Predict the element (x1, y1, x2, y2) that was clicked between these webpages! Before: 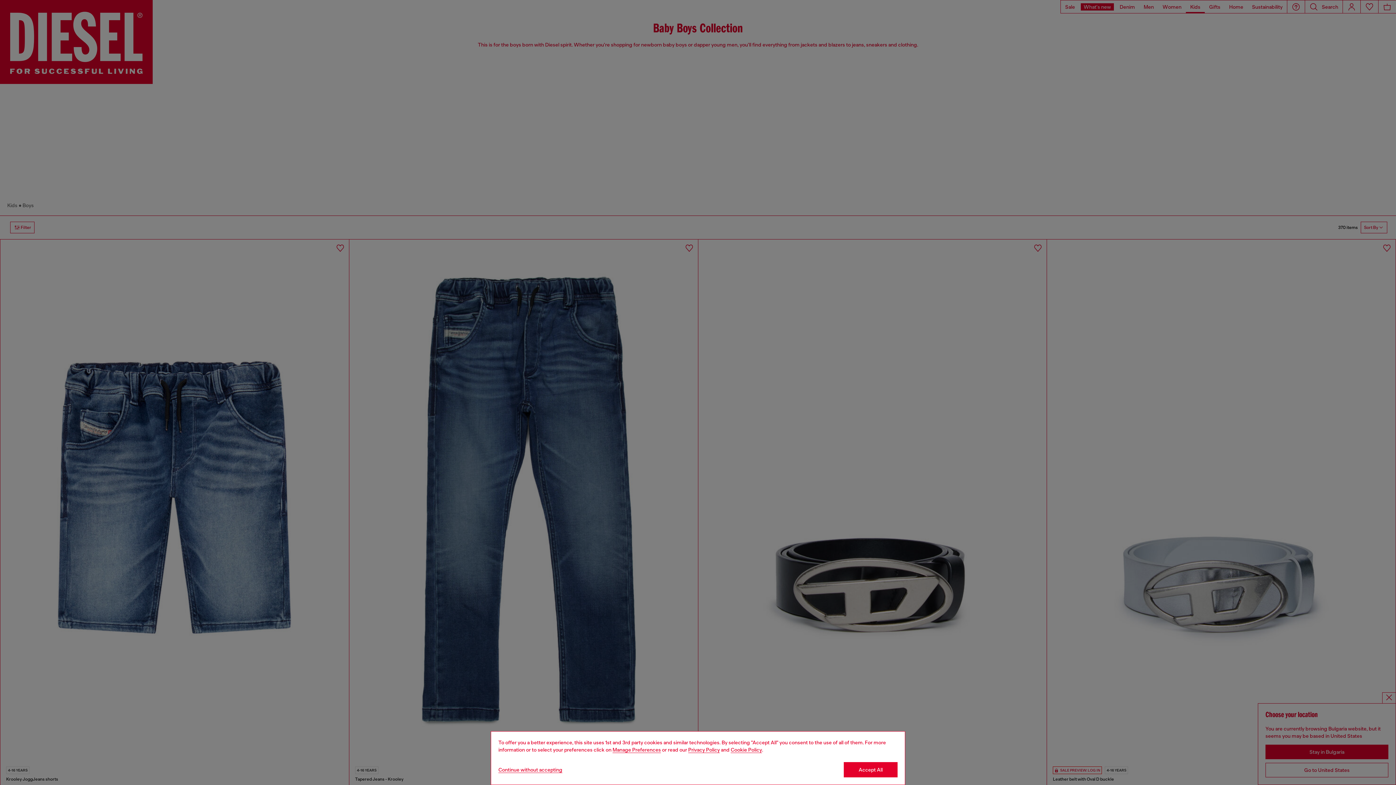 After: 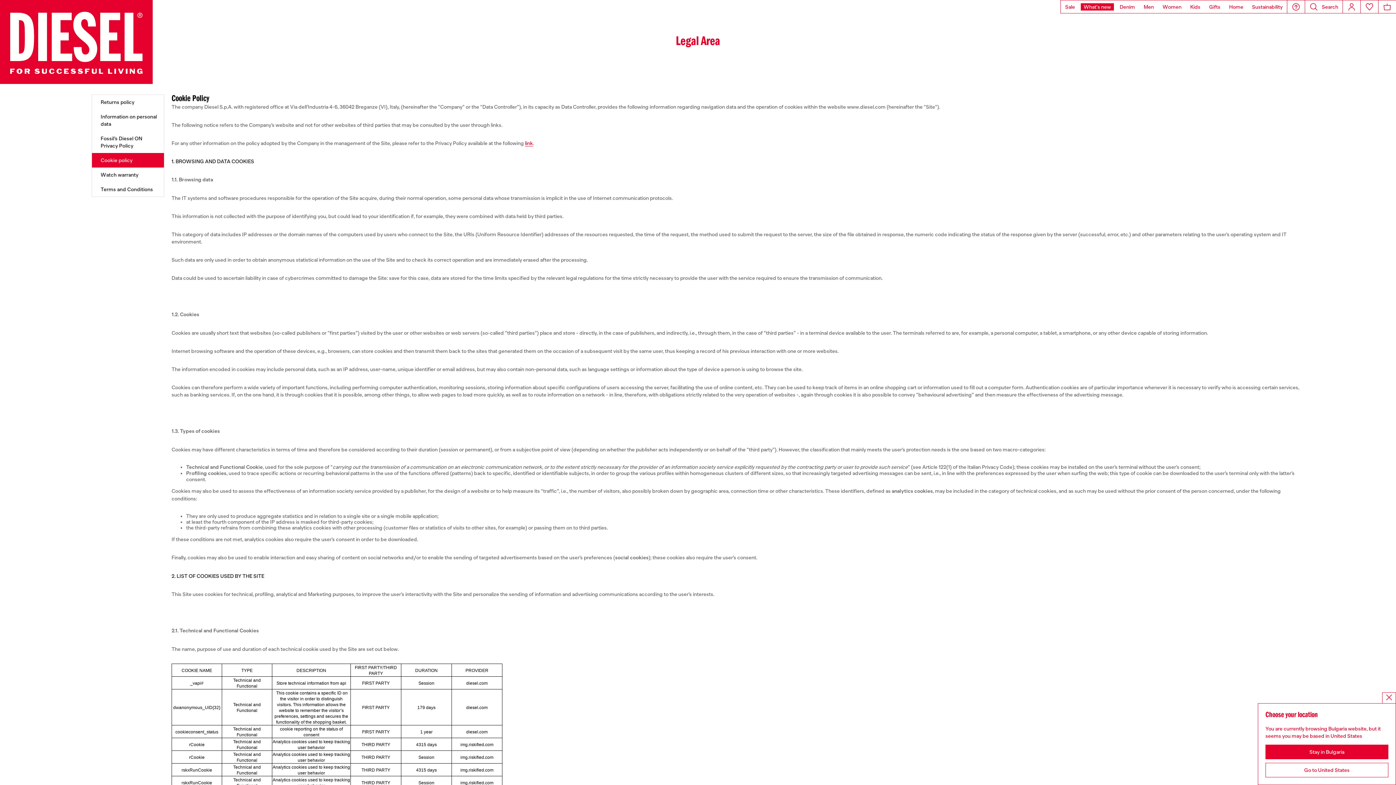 Action: bbox: (730, 747, 762, 753) label: Cookie Policy